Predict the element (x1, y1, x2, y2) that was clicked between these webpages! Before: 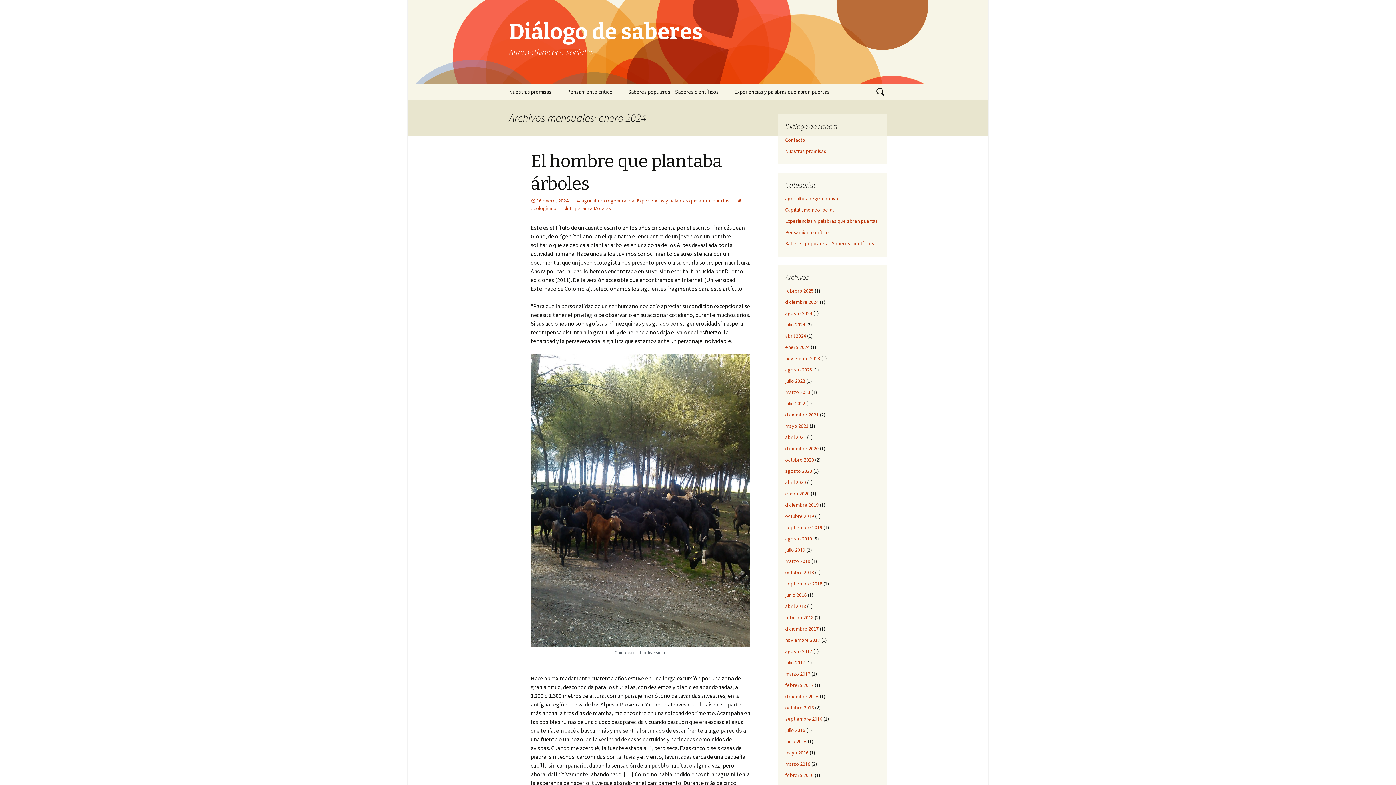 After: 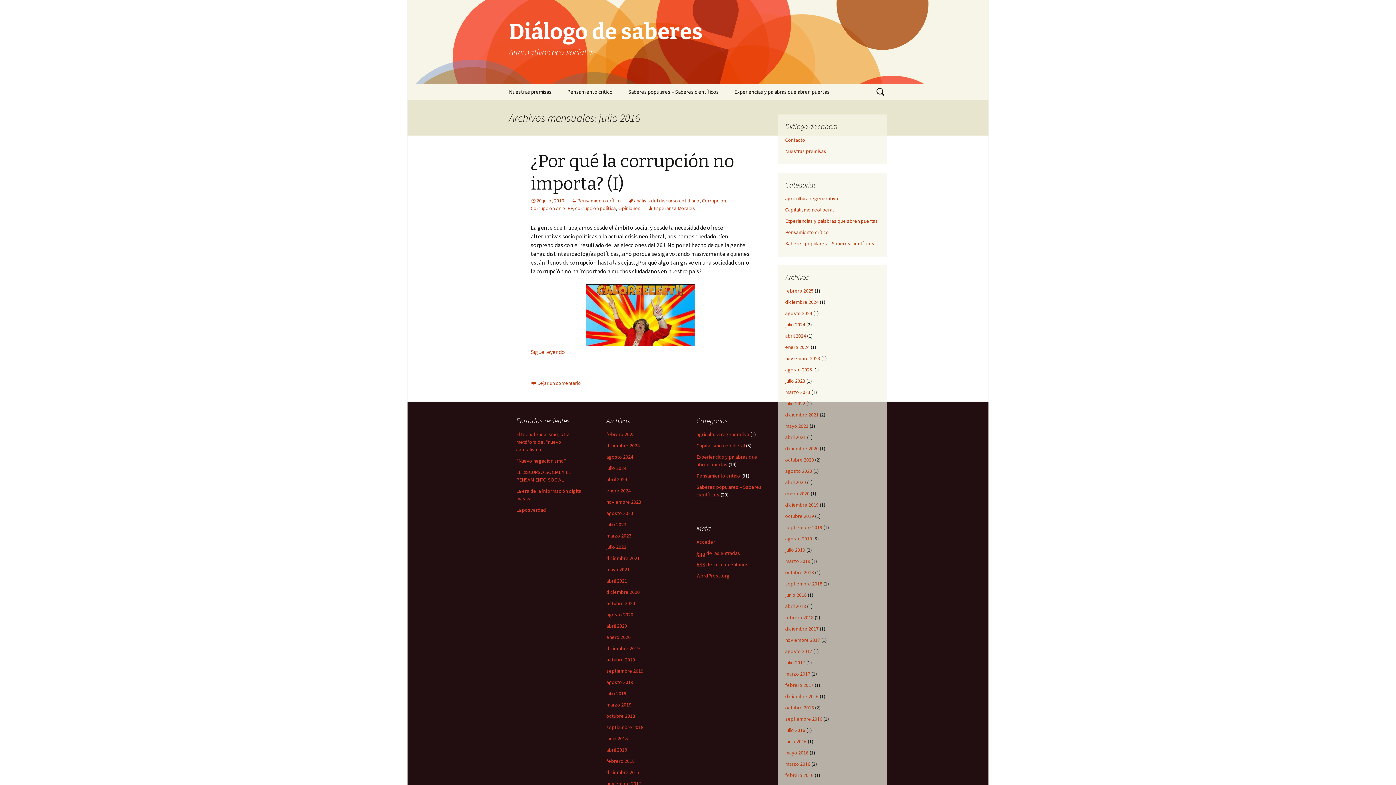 Action: label: julio 2016 bbox: (785, 727, 805, 733)